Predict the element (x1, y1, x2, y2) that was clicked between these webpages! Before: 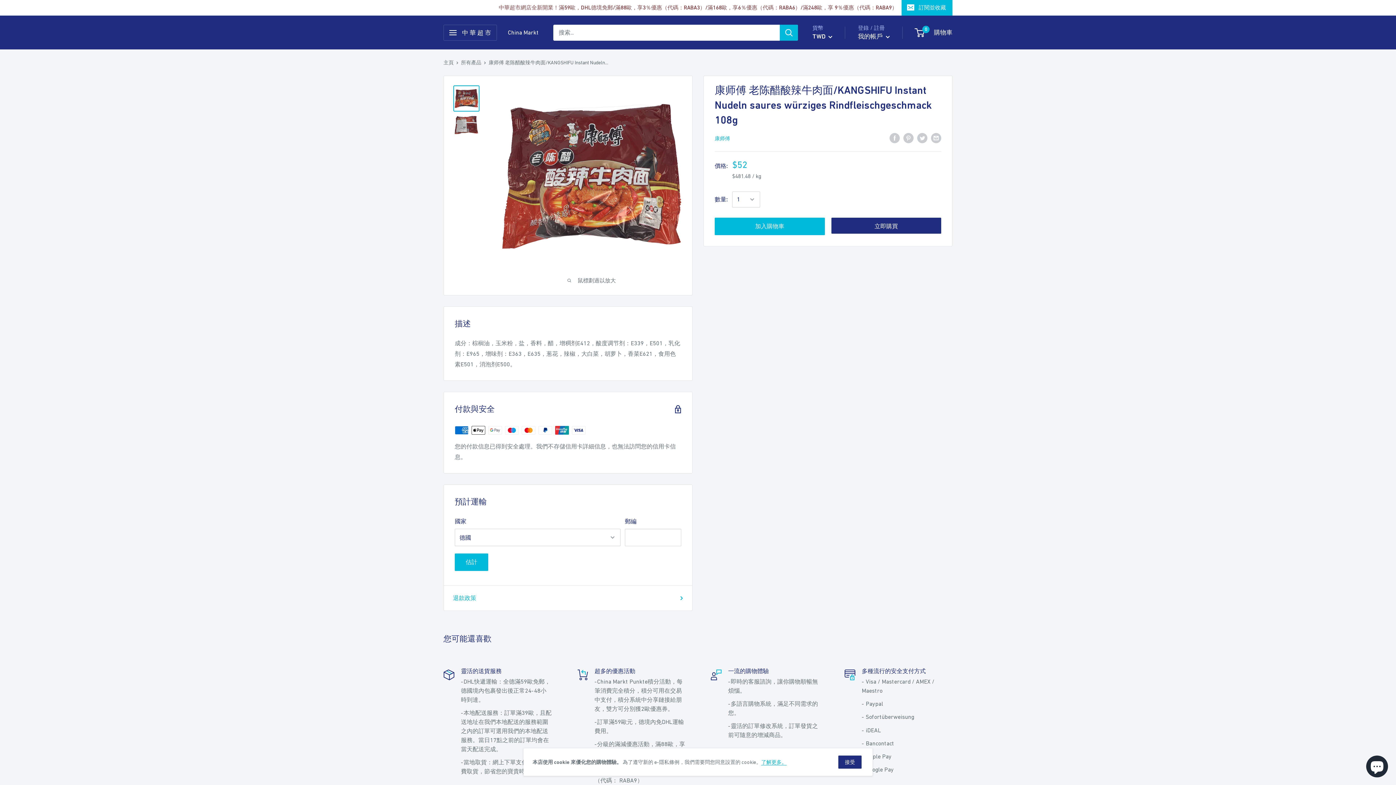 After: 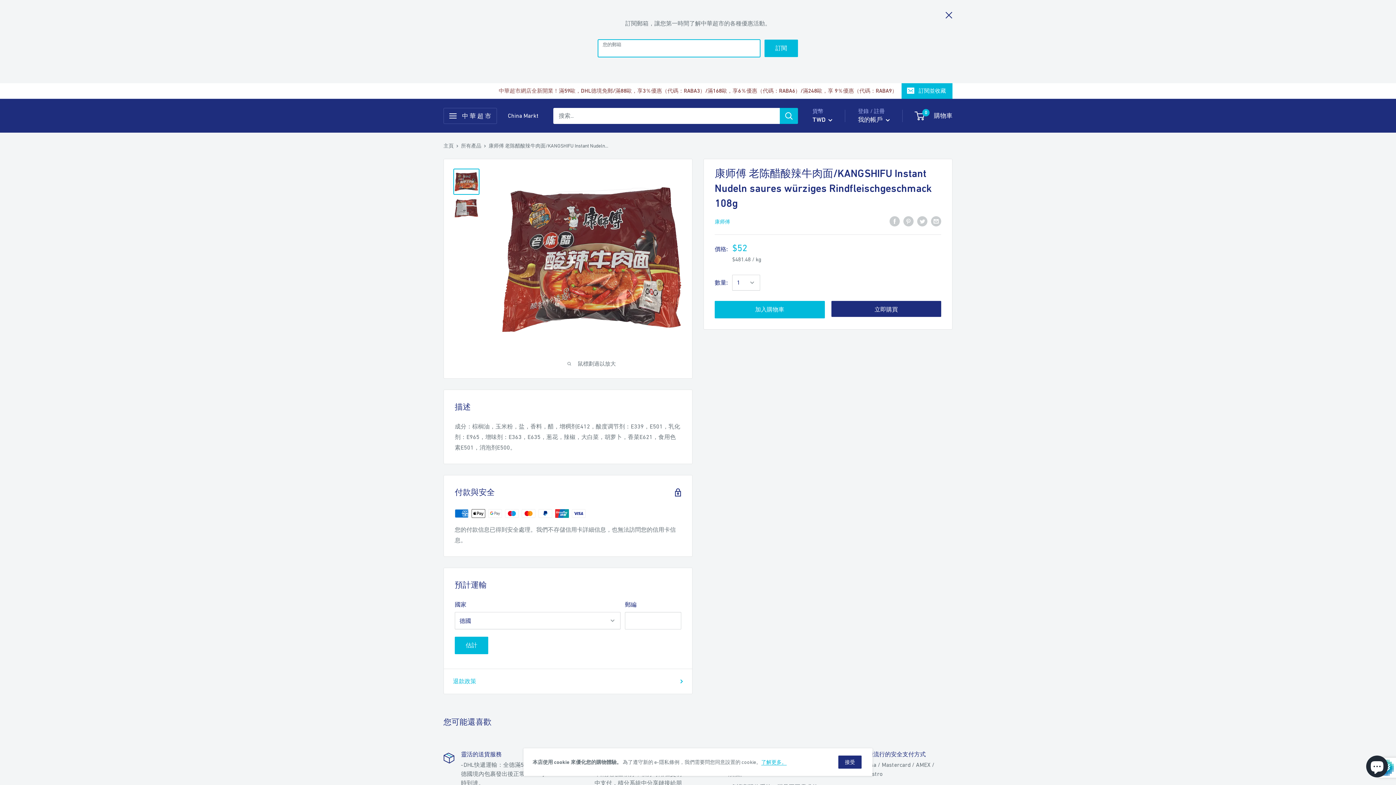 Action: label: 訂閱並收藏 bbox: (901, 0, 952, 15)